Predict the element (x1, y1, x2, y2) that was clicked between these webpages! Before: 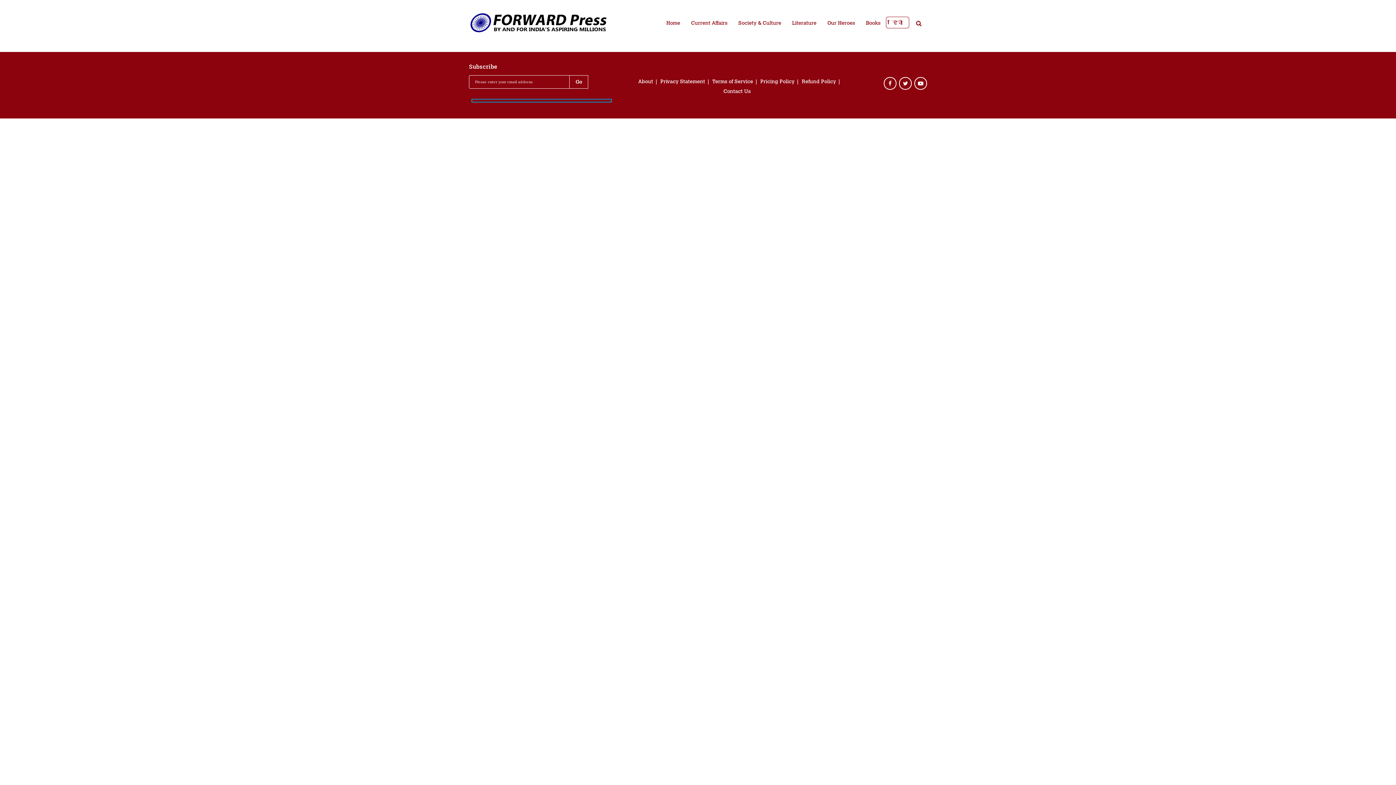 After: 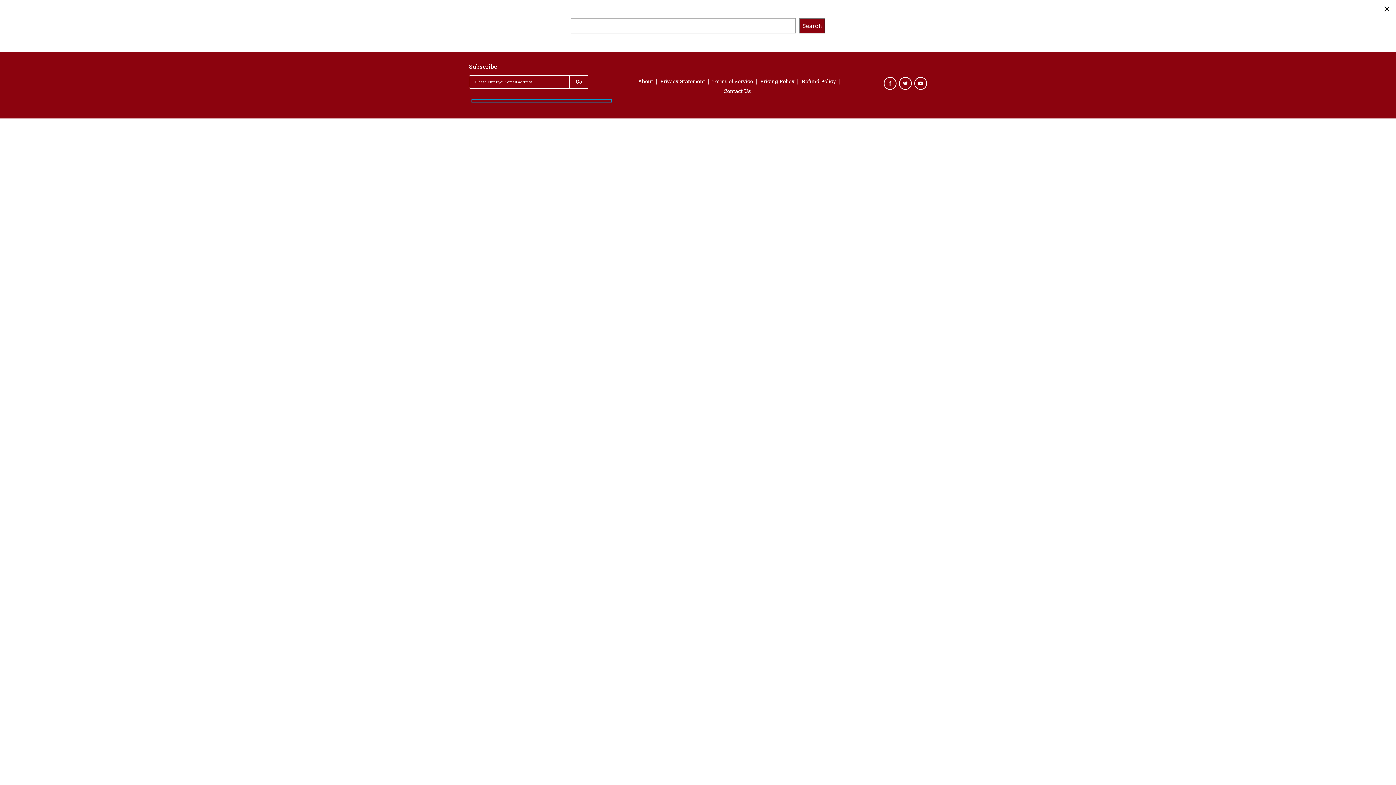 Action: bbox: (910, 20, 927, 26)